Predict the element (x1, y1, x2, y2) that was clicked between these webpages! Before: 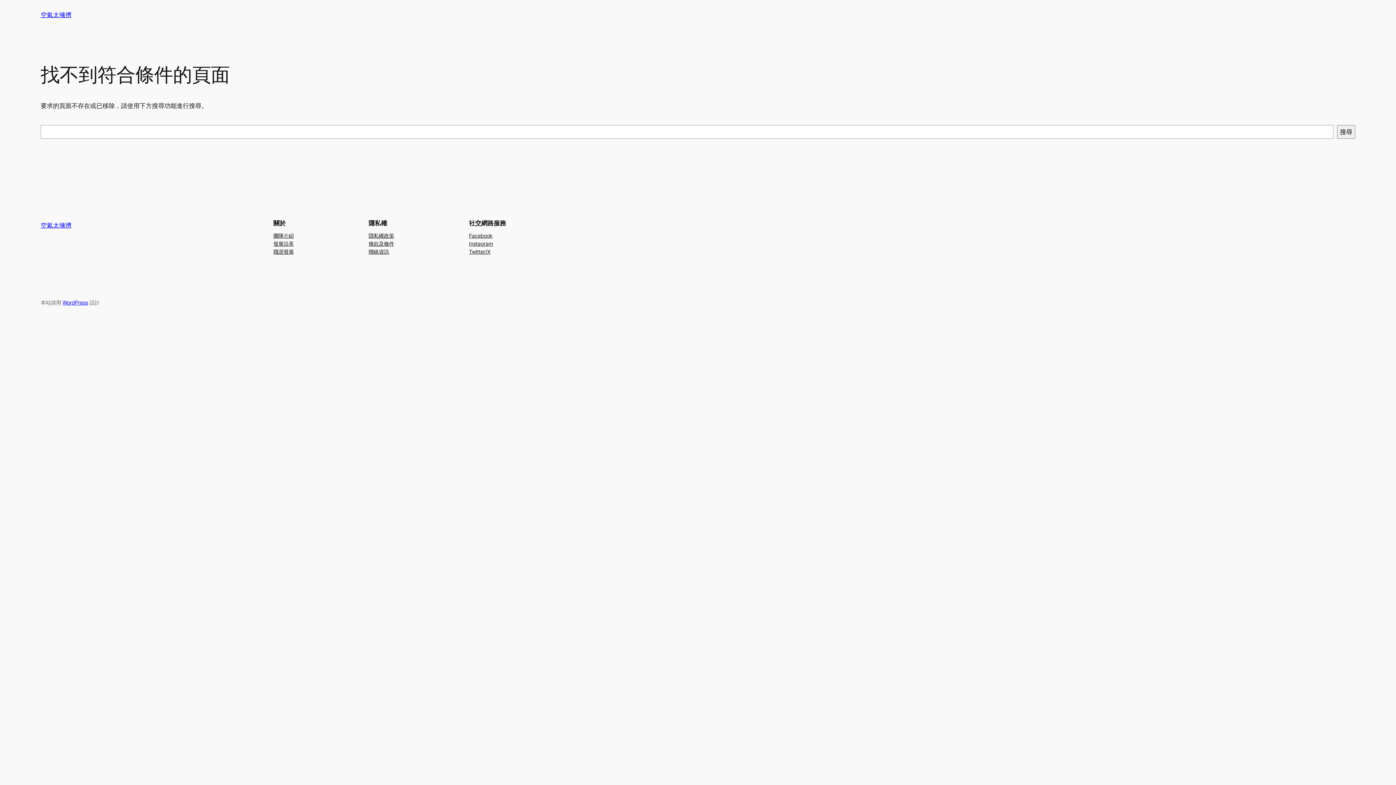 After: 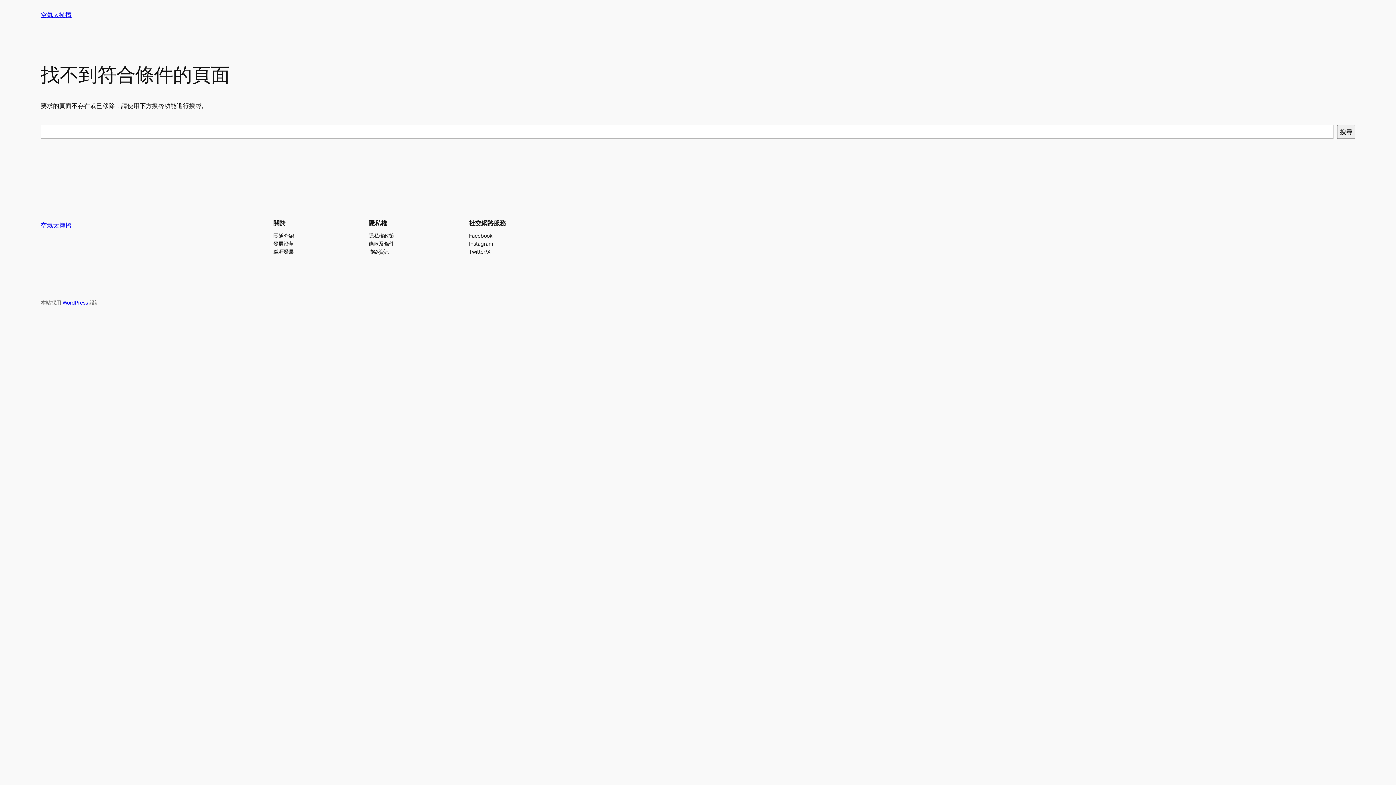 Action: label: Facebook bbox: (469, 231, 492, 239)